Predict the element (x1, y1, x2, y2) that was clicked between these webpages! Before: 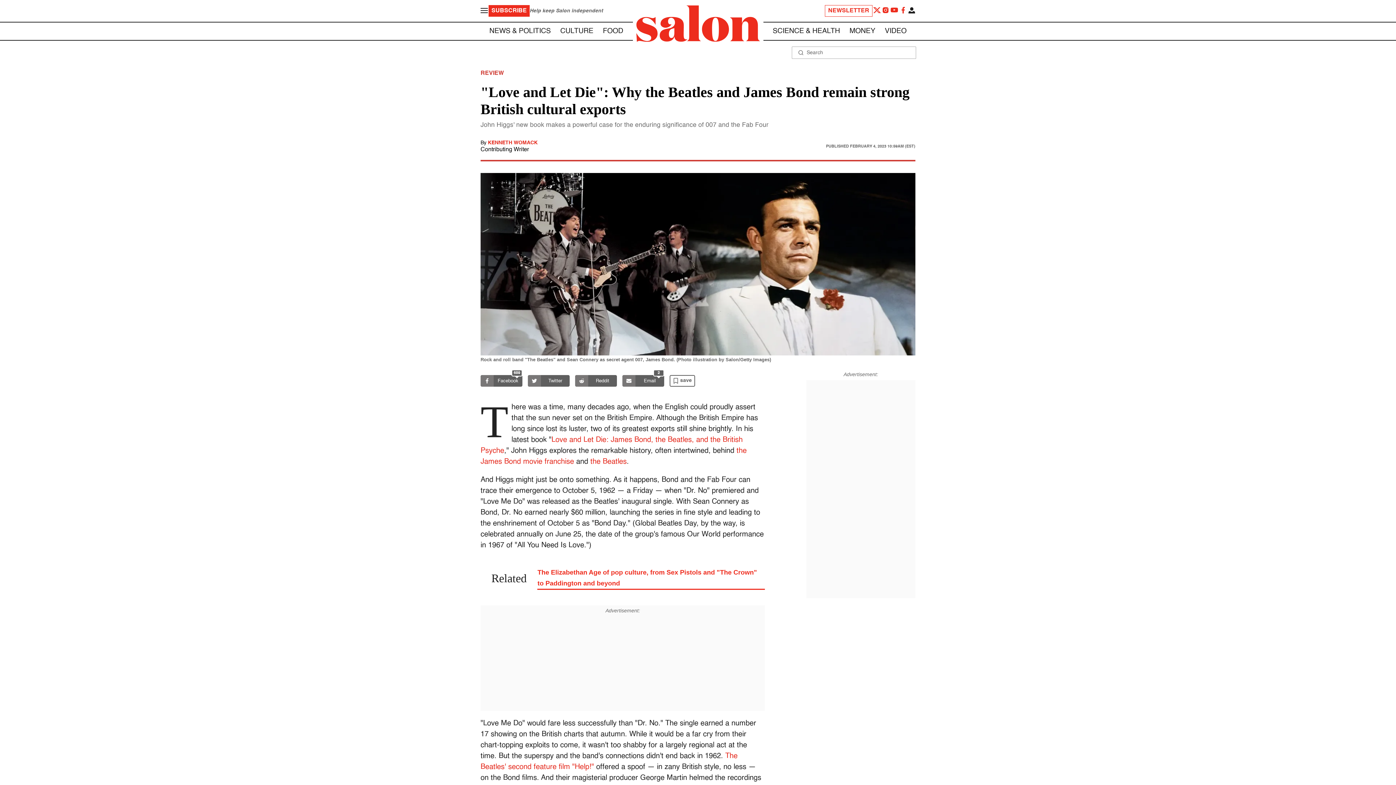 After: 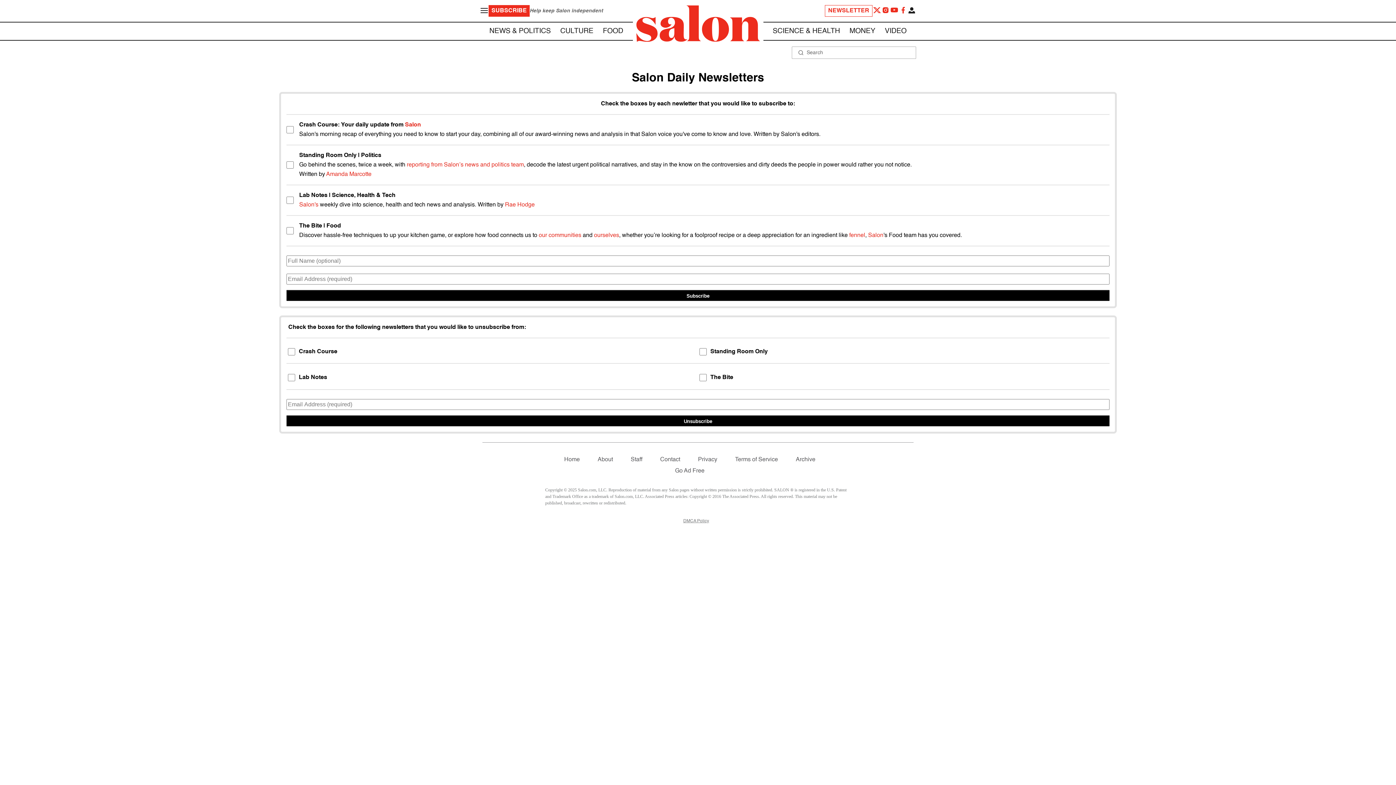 Action: bbox: (825, 5, 872, 16) label: NEWSLETTER